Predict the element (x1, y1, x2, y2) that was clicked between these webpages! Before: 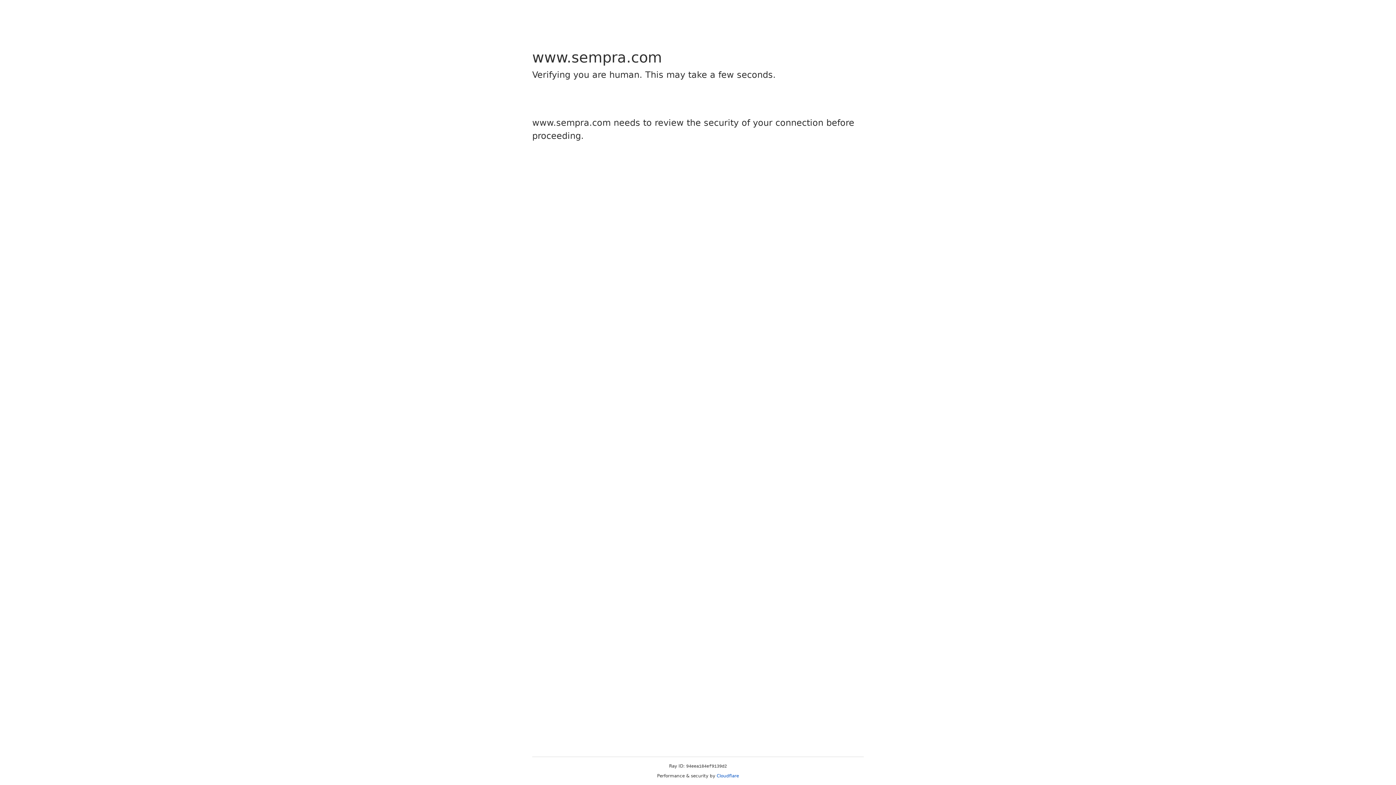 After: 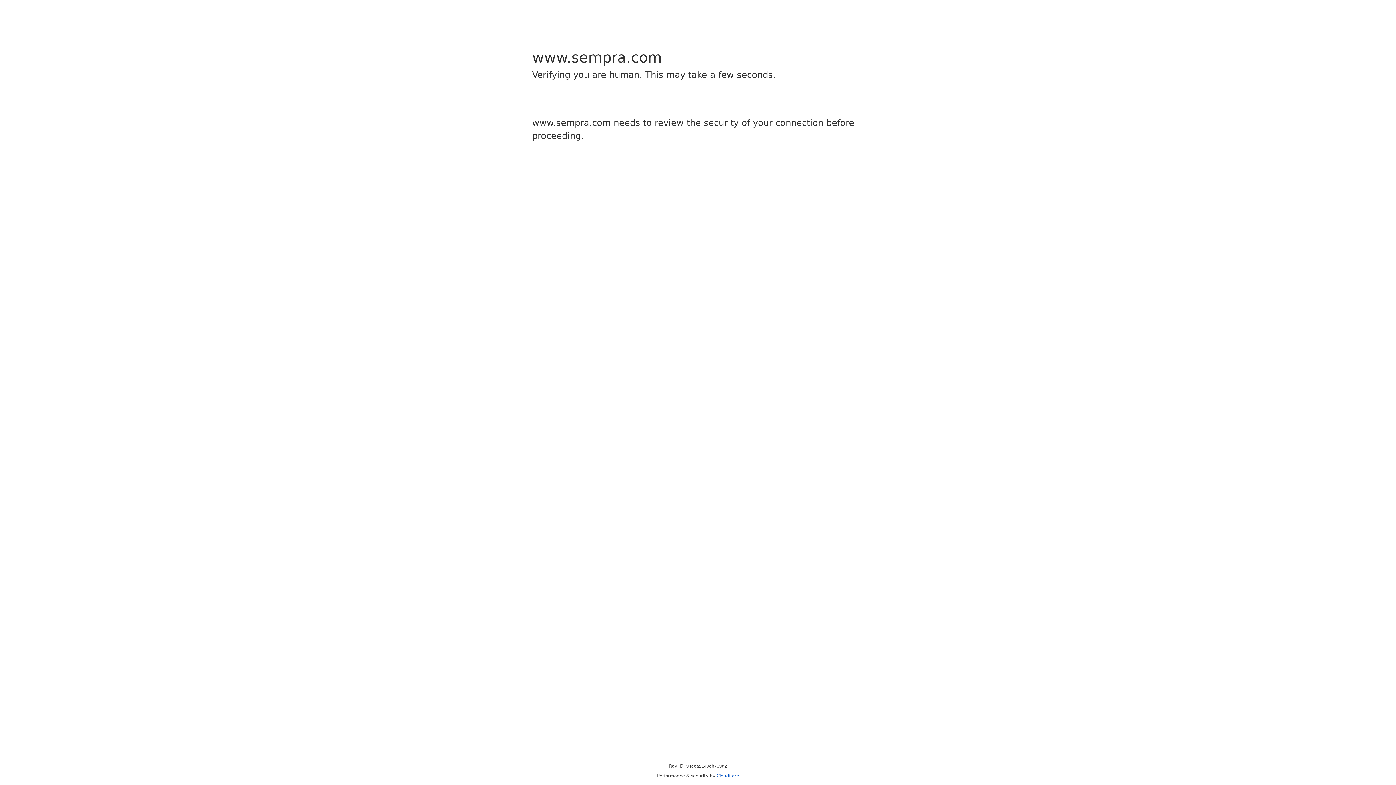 Action: bbox: (716, 773, 739, 778) label: Cloudflare